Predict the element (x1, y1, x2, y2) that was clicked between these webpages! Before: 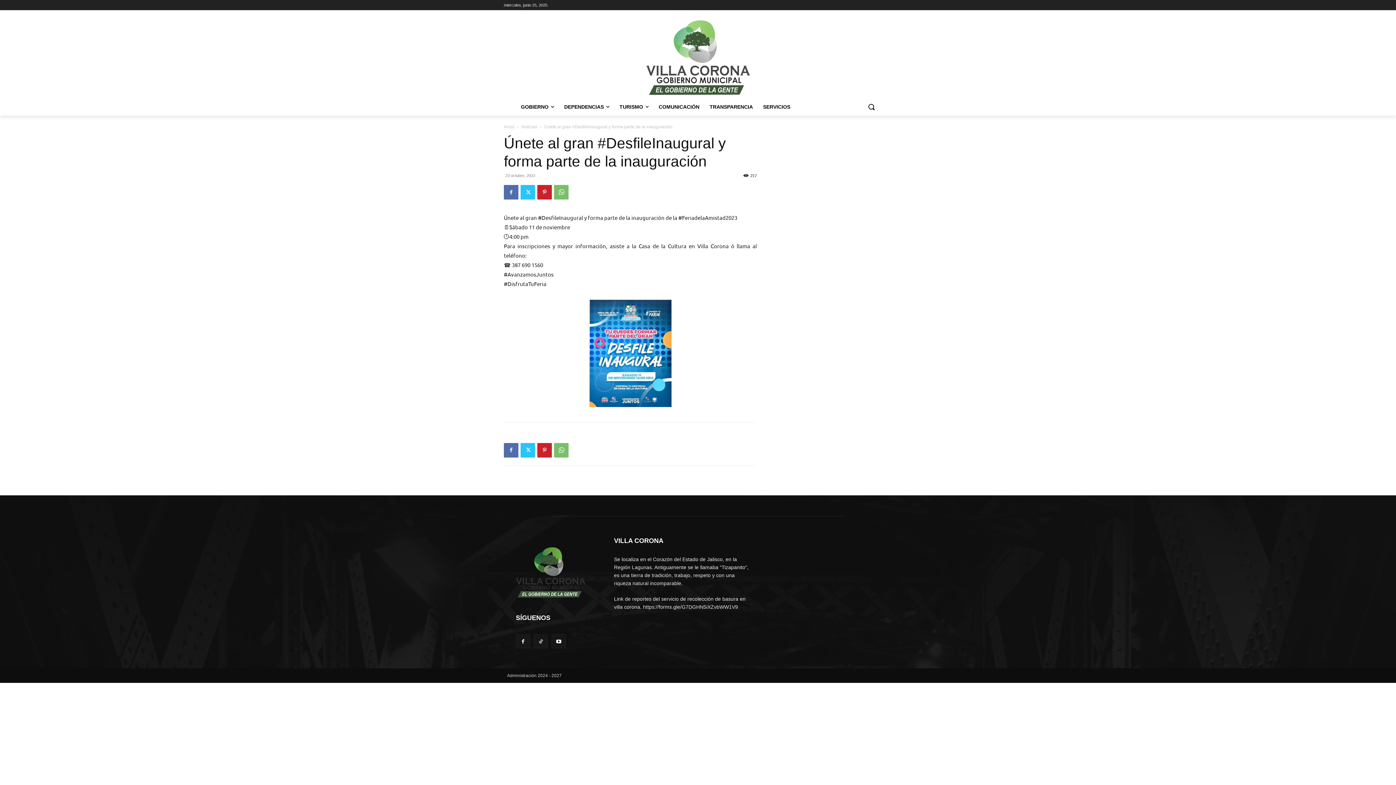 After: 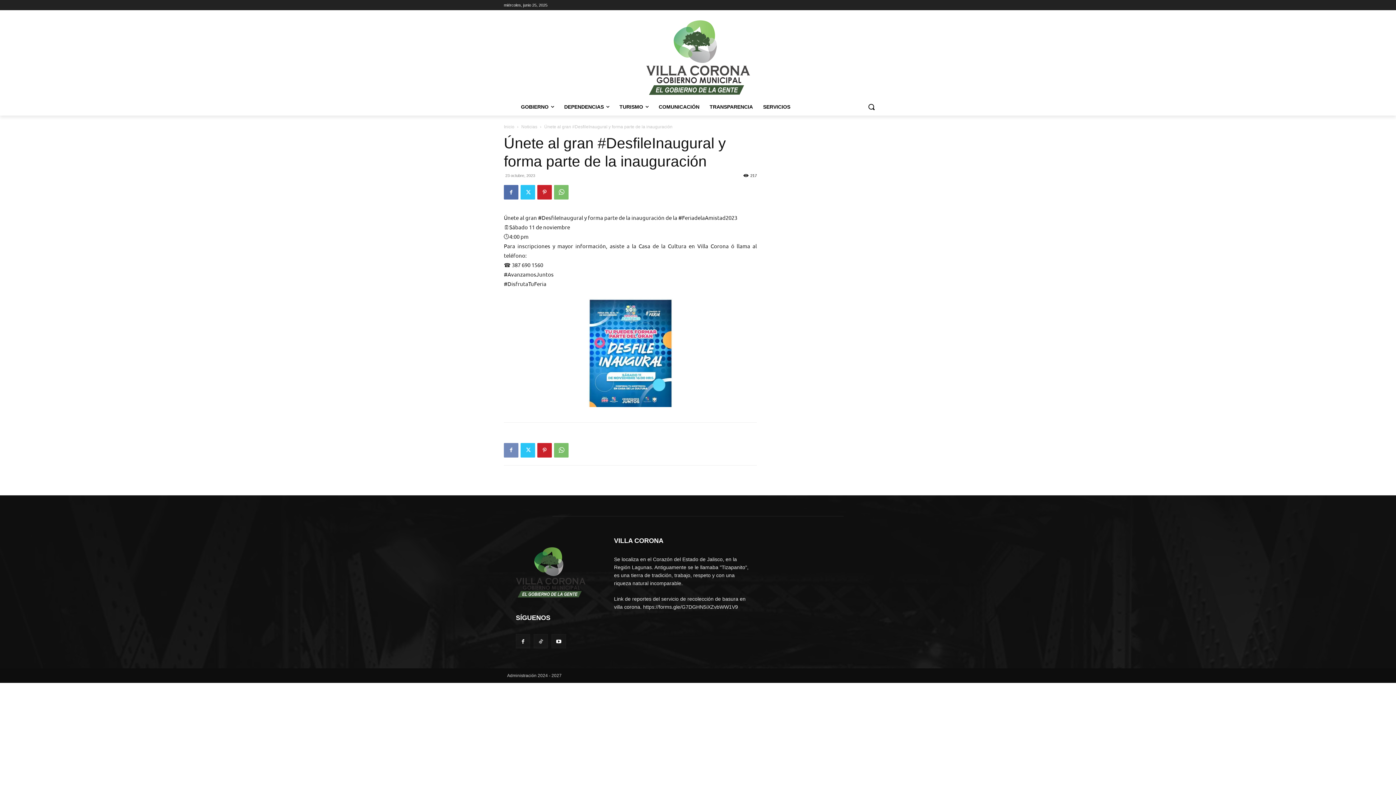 Action: bbox: (504, 443, 518, 457)